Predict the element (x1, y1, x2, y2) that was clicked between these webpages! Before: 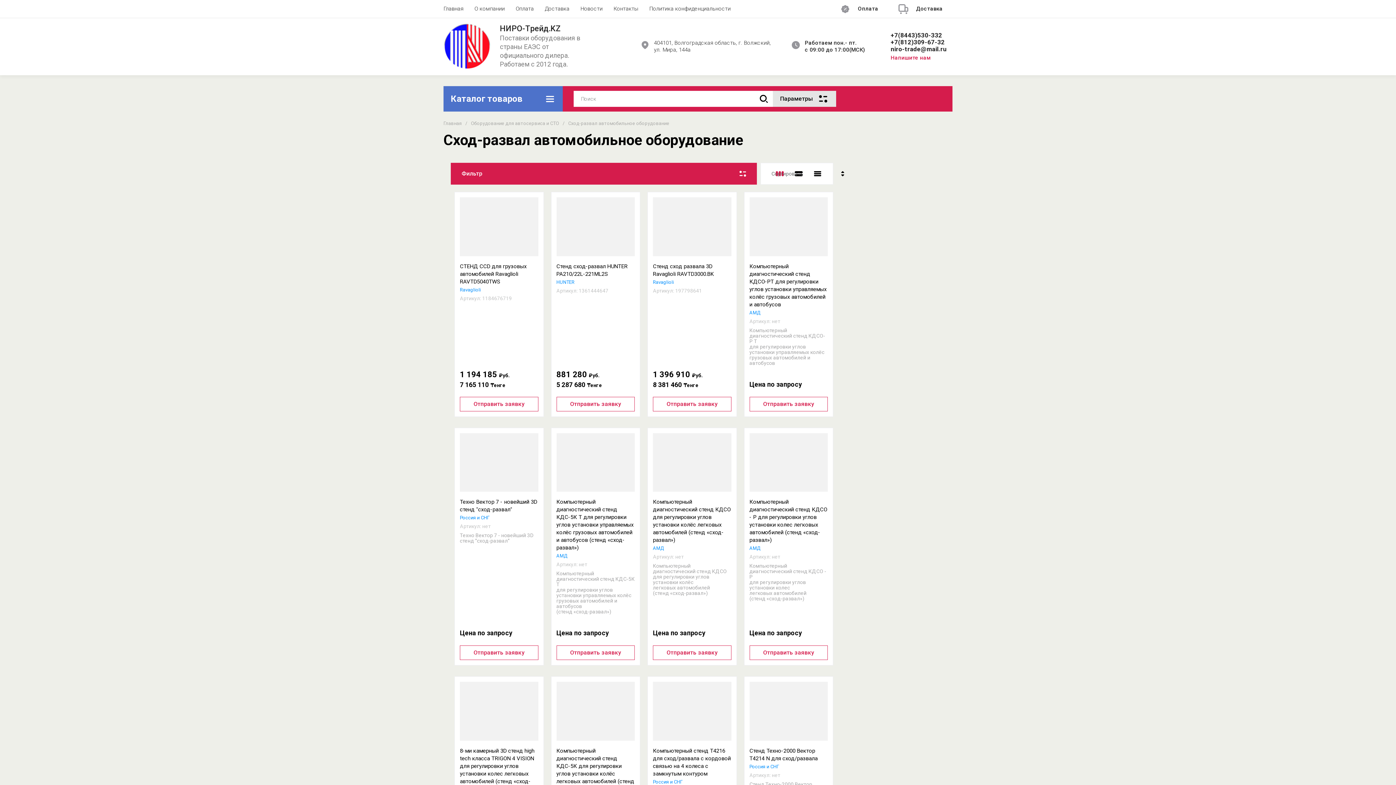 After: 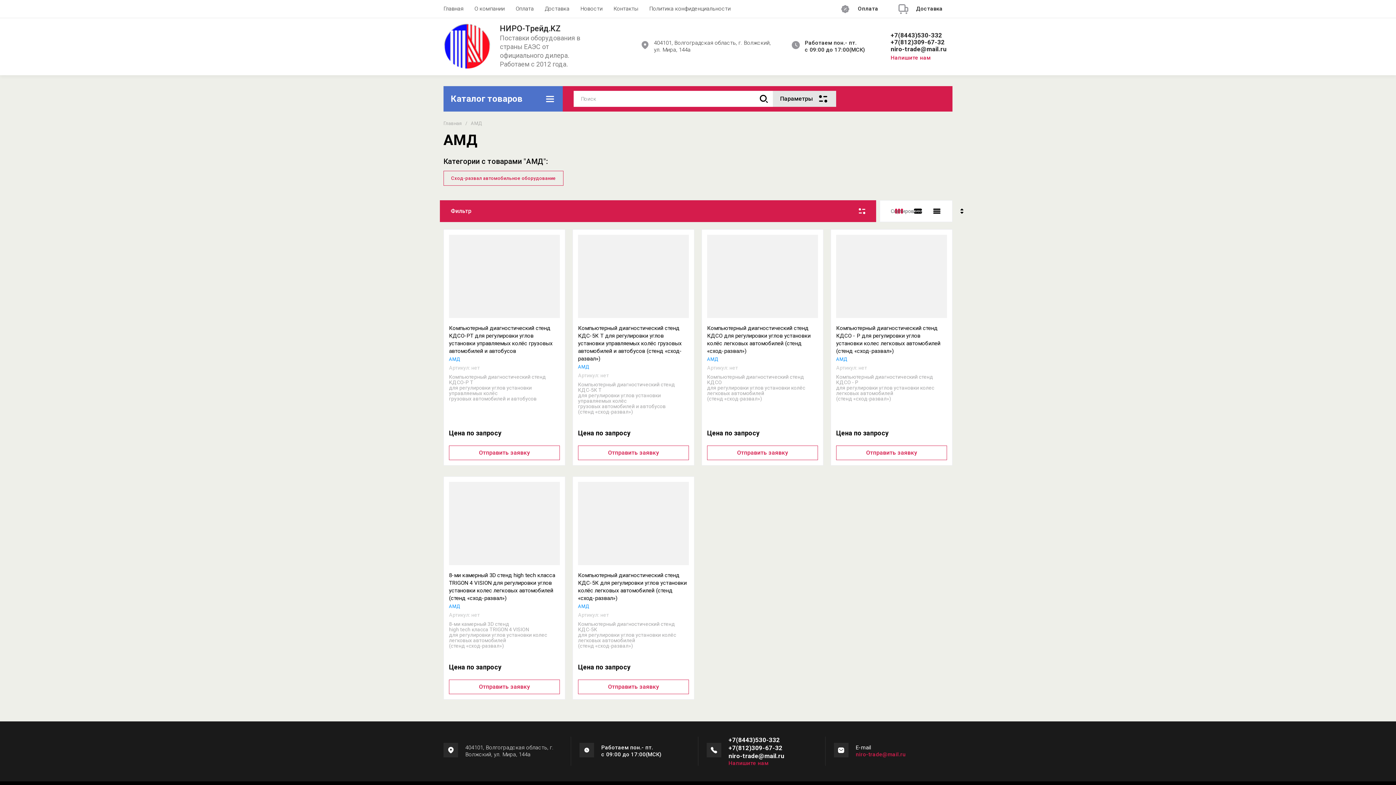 Action: bbox: (749, 545, 760, 551) label: АМД